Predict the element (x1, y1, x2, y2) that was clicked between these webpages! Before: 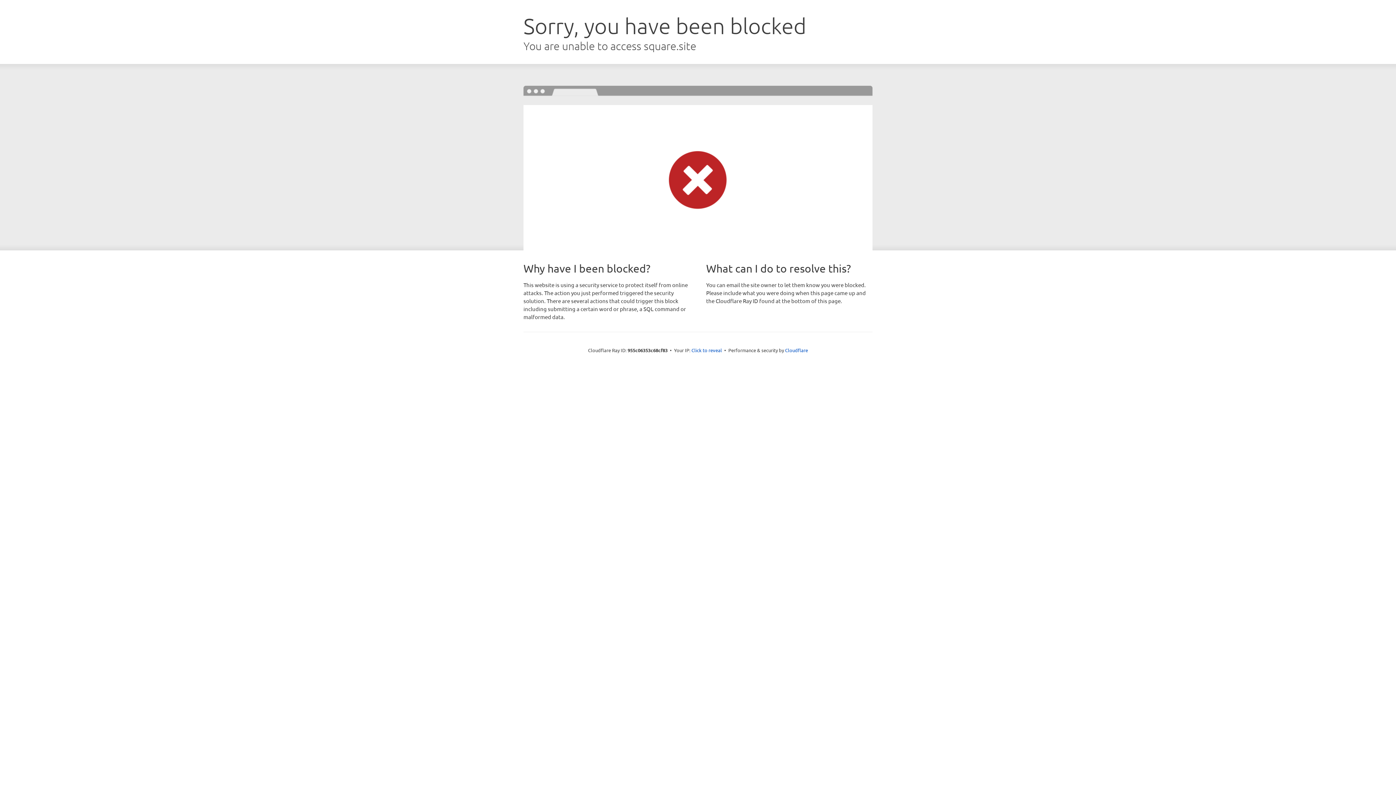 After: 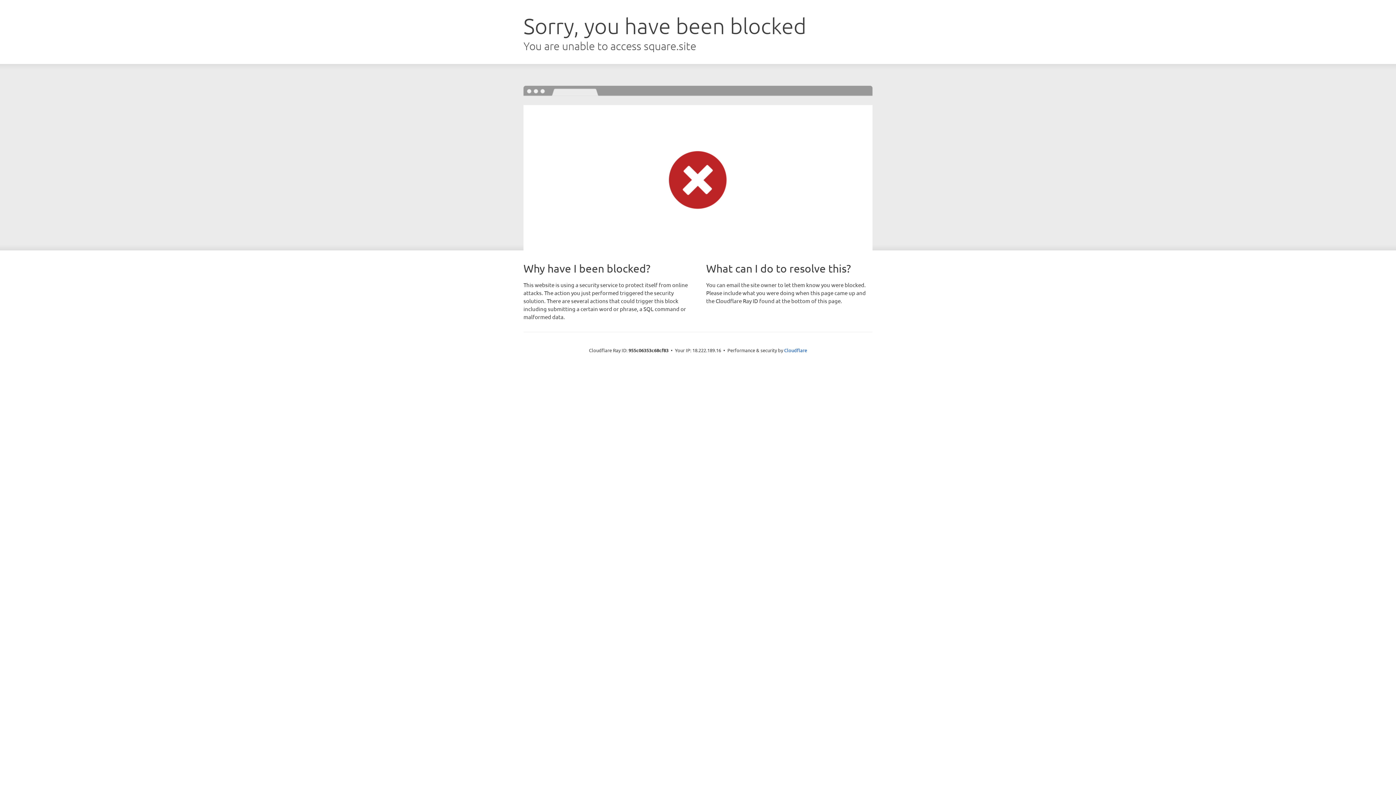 Action: bbox: (691, 346, 722, 353) label: Click to reveal